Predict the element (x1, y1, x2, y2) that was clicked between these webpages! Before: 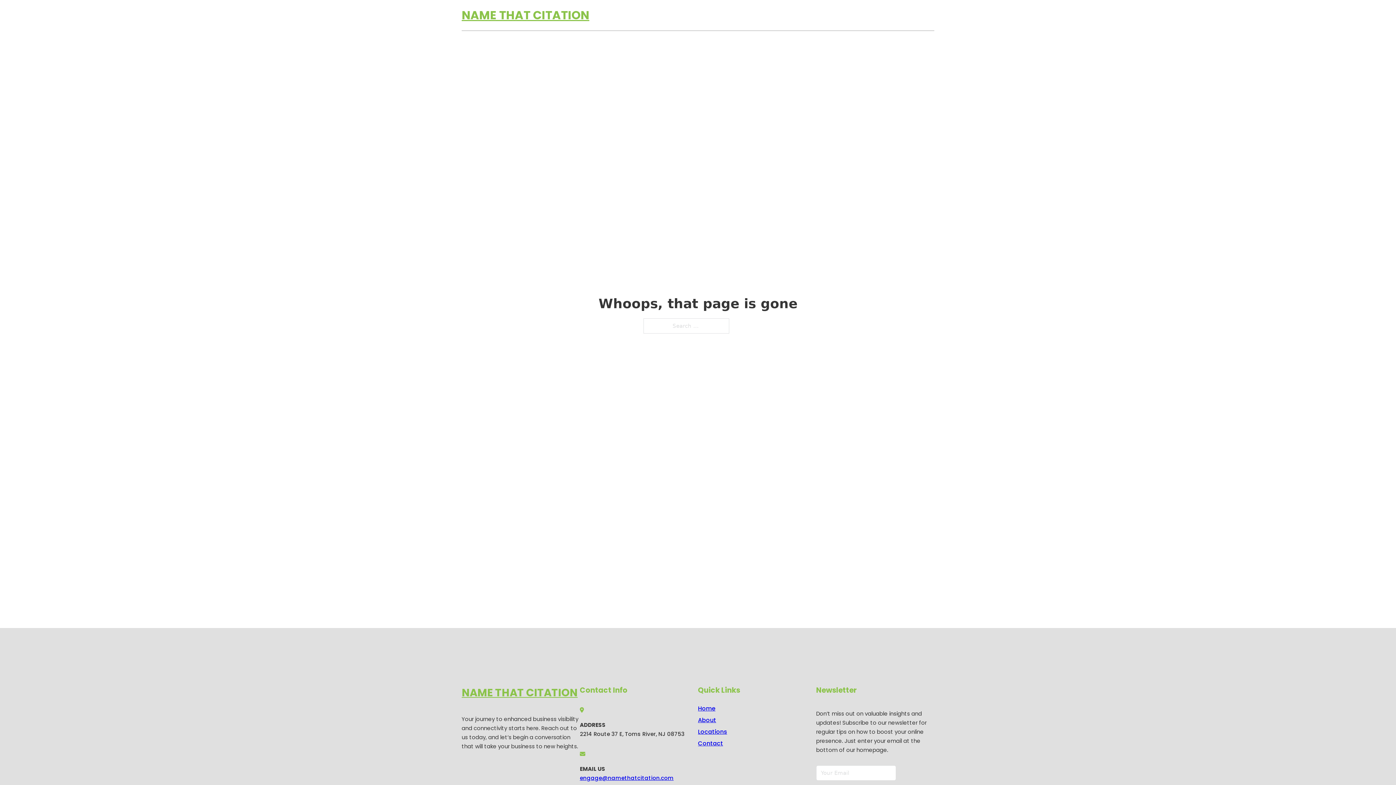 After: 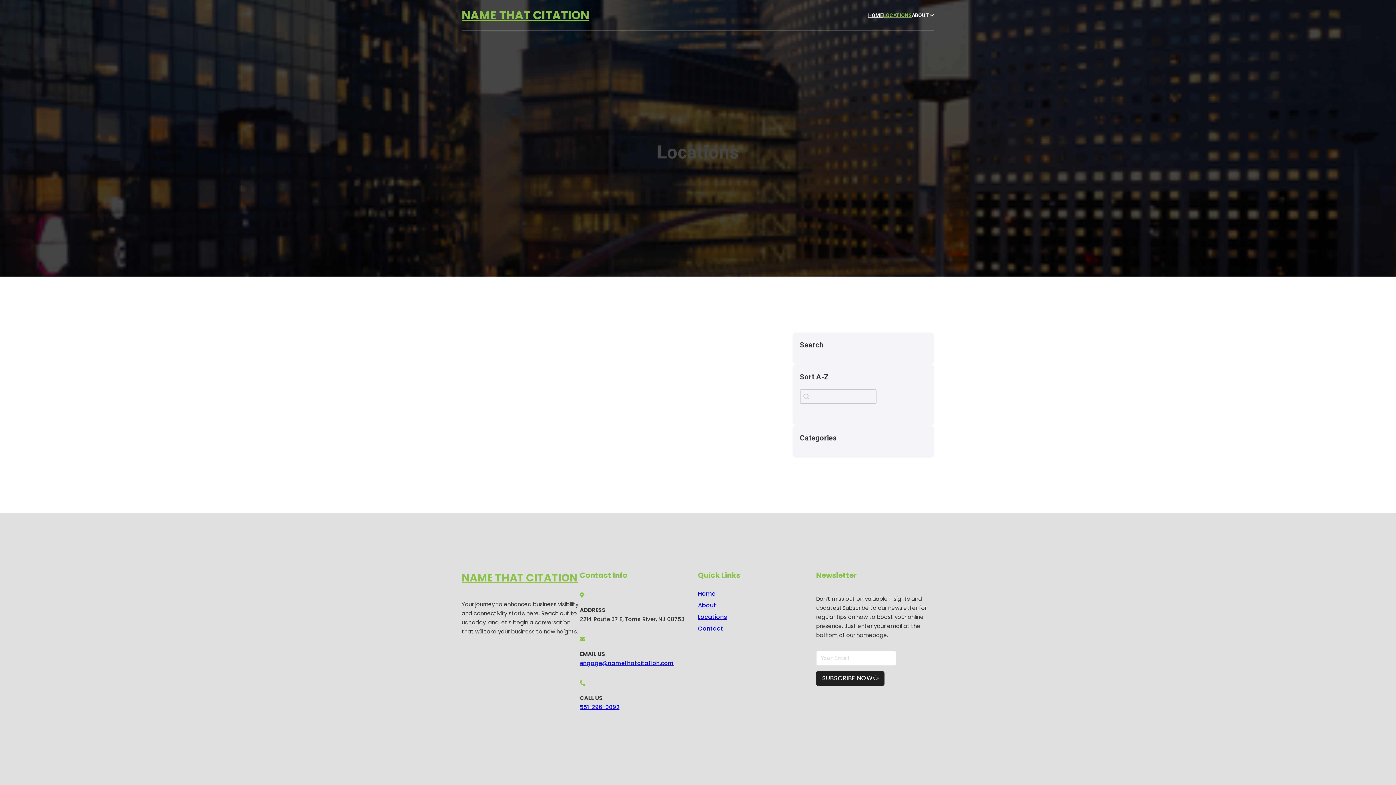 Action: label: Locations bbox: (698, 727, 727, 736)